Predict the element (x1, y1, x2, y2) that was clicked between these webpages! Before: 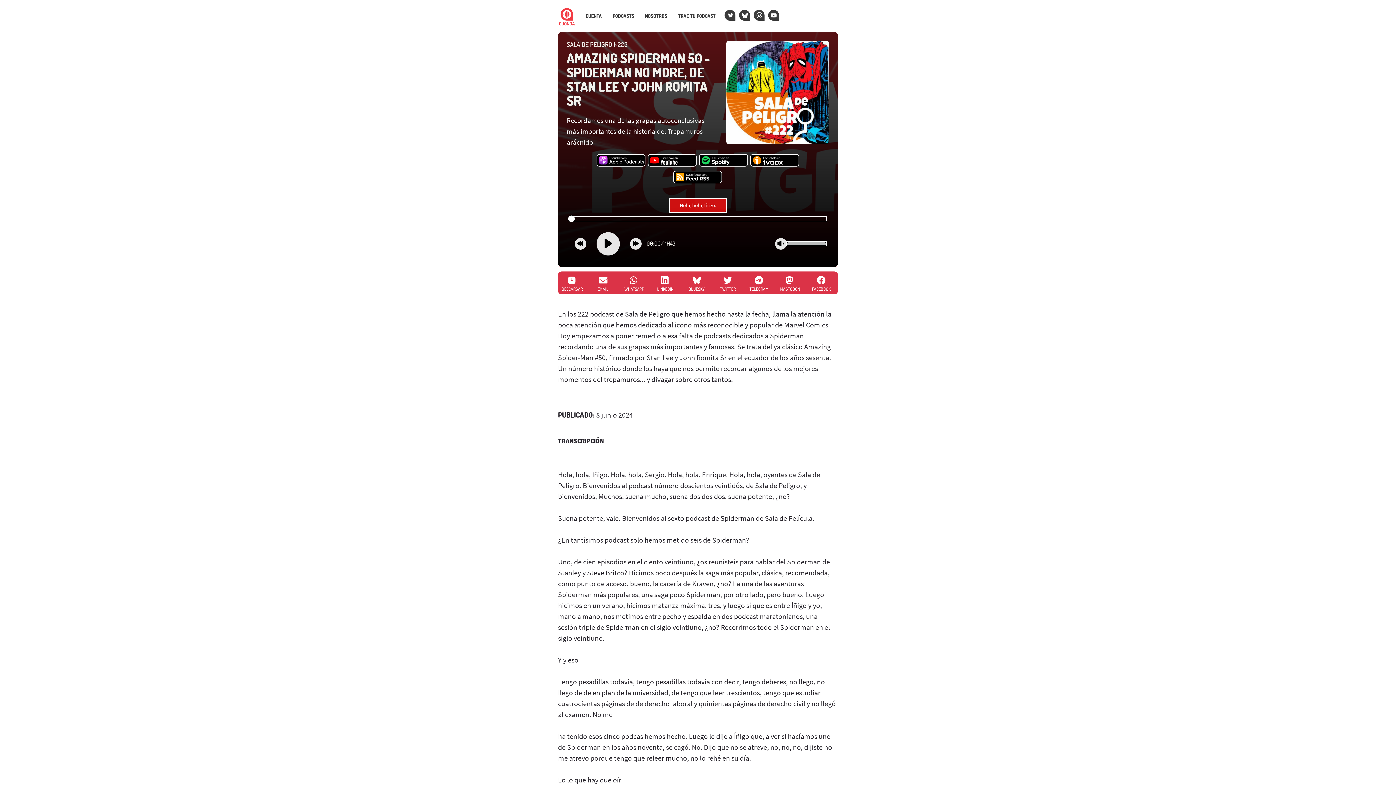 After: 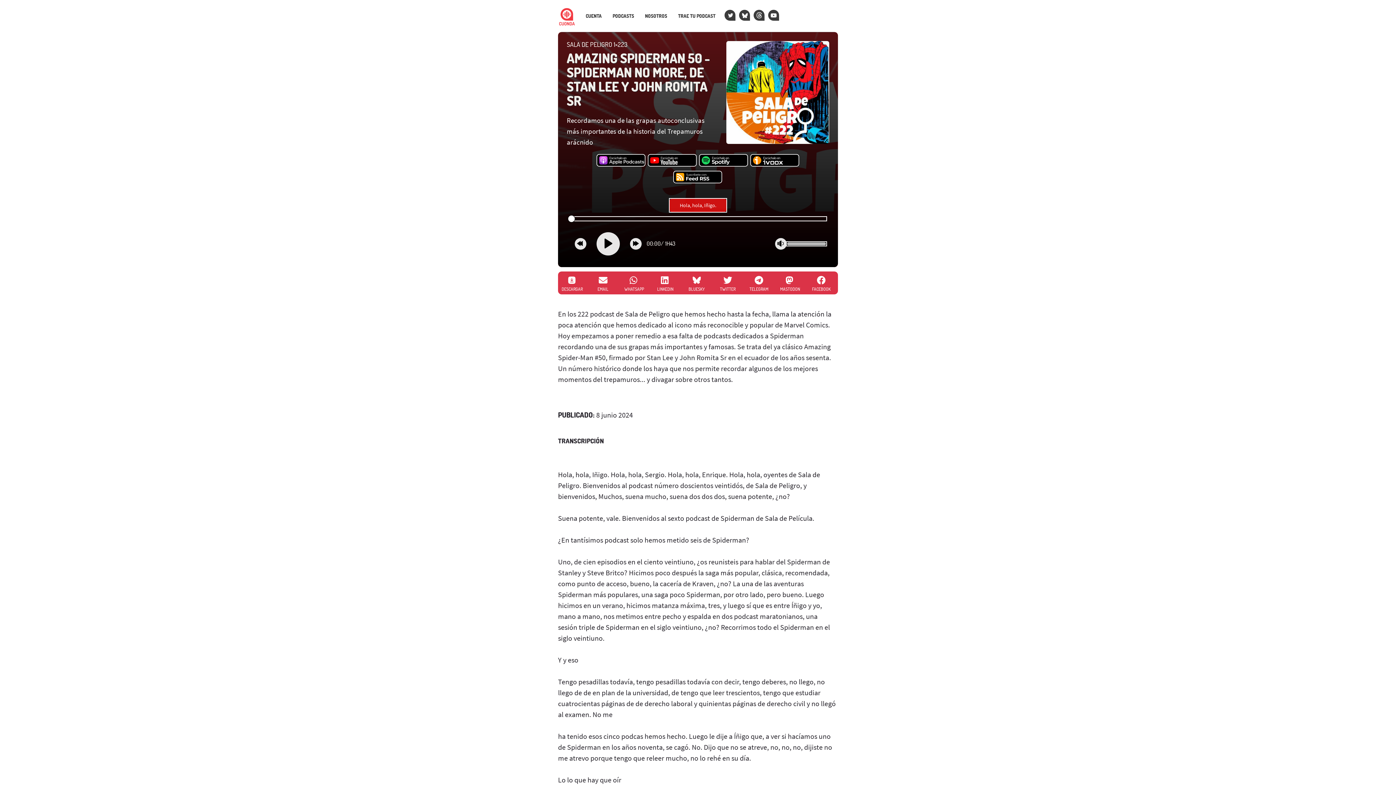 Action: label: MASTODON bbox: (774, 275, 805, 291)